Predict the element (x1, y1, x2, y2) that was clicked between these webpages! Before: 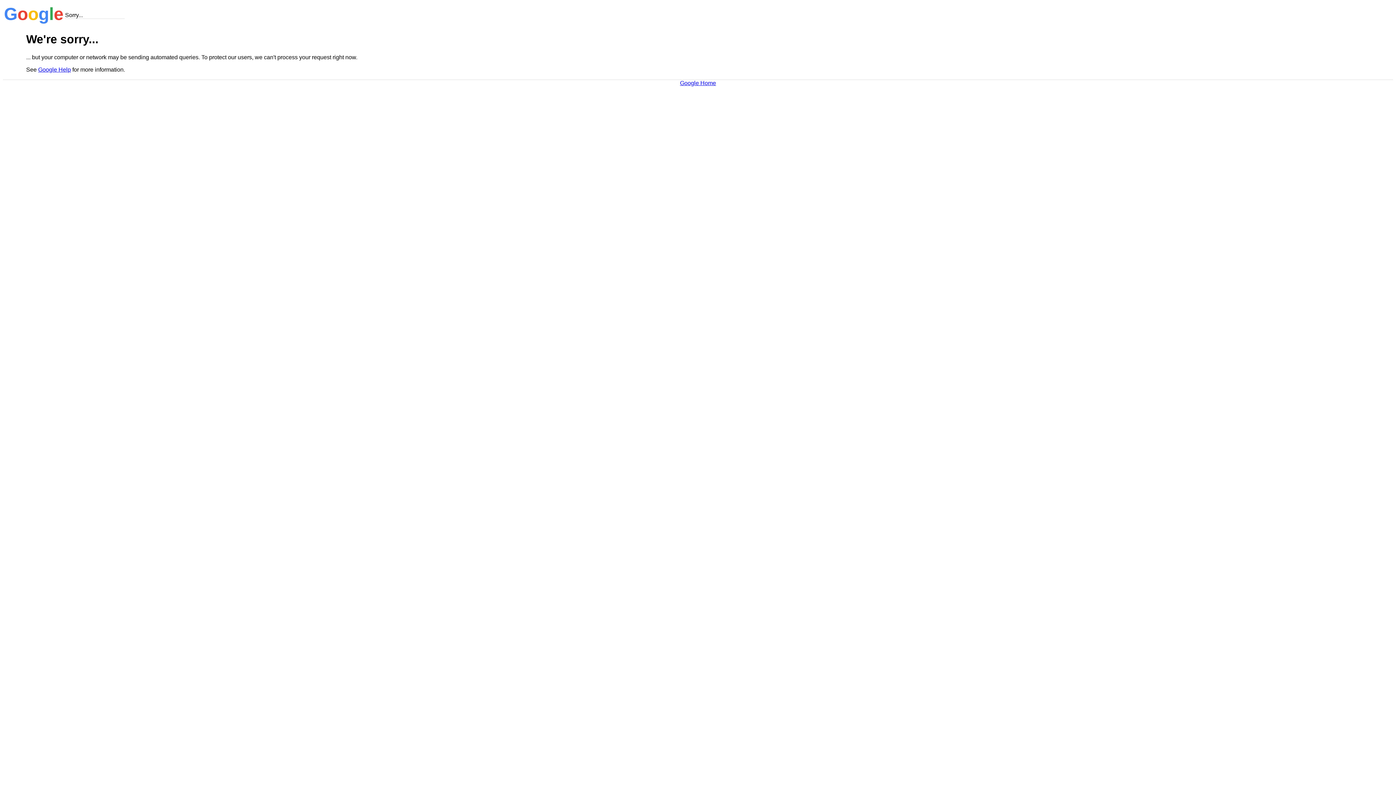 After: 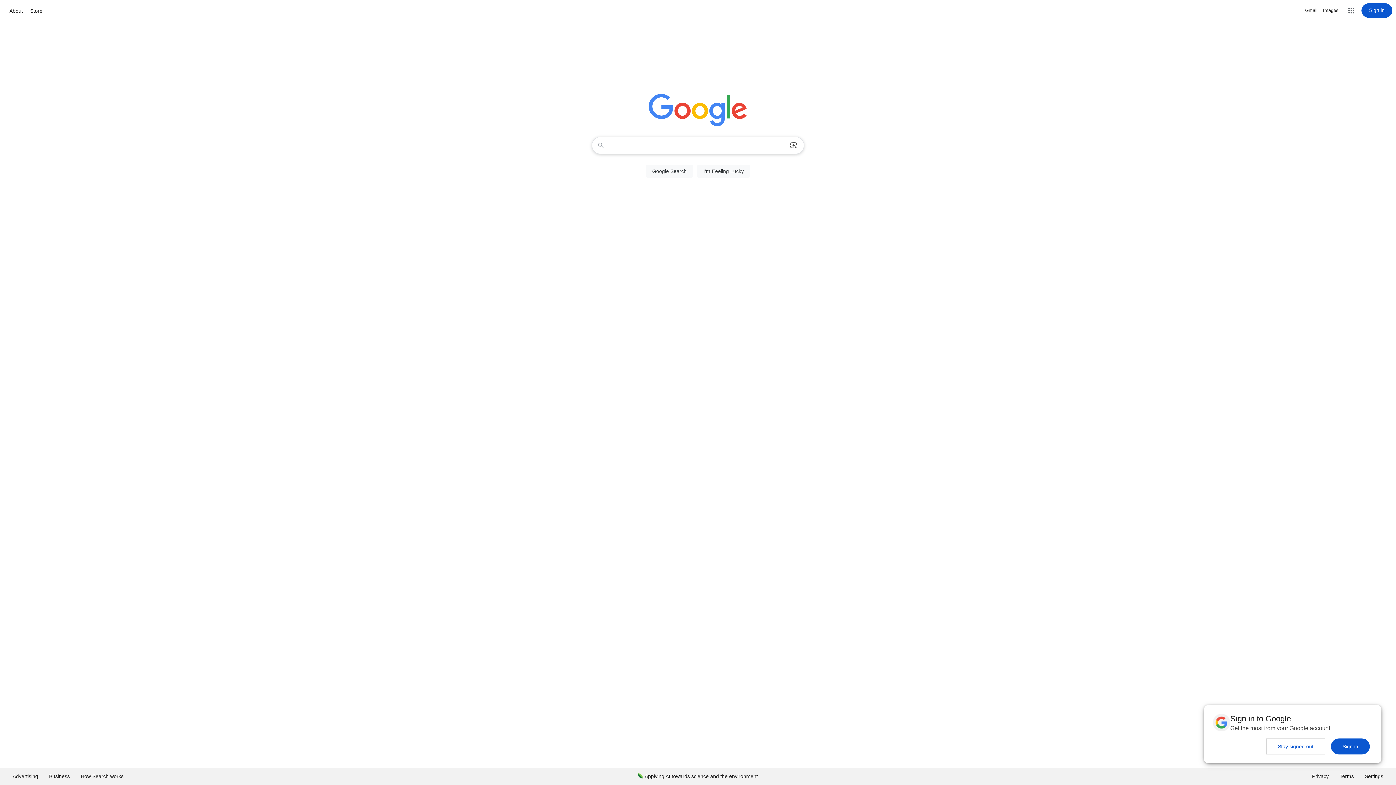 Action: label: Google Home bbox: (680, 79, 716, 86)